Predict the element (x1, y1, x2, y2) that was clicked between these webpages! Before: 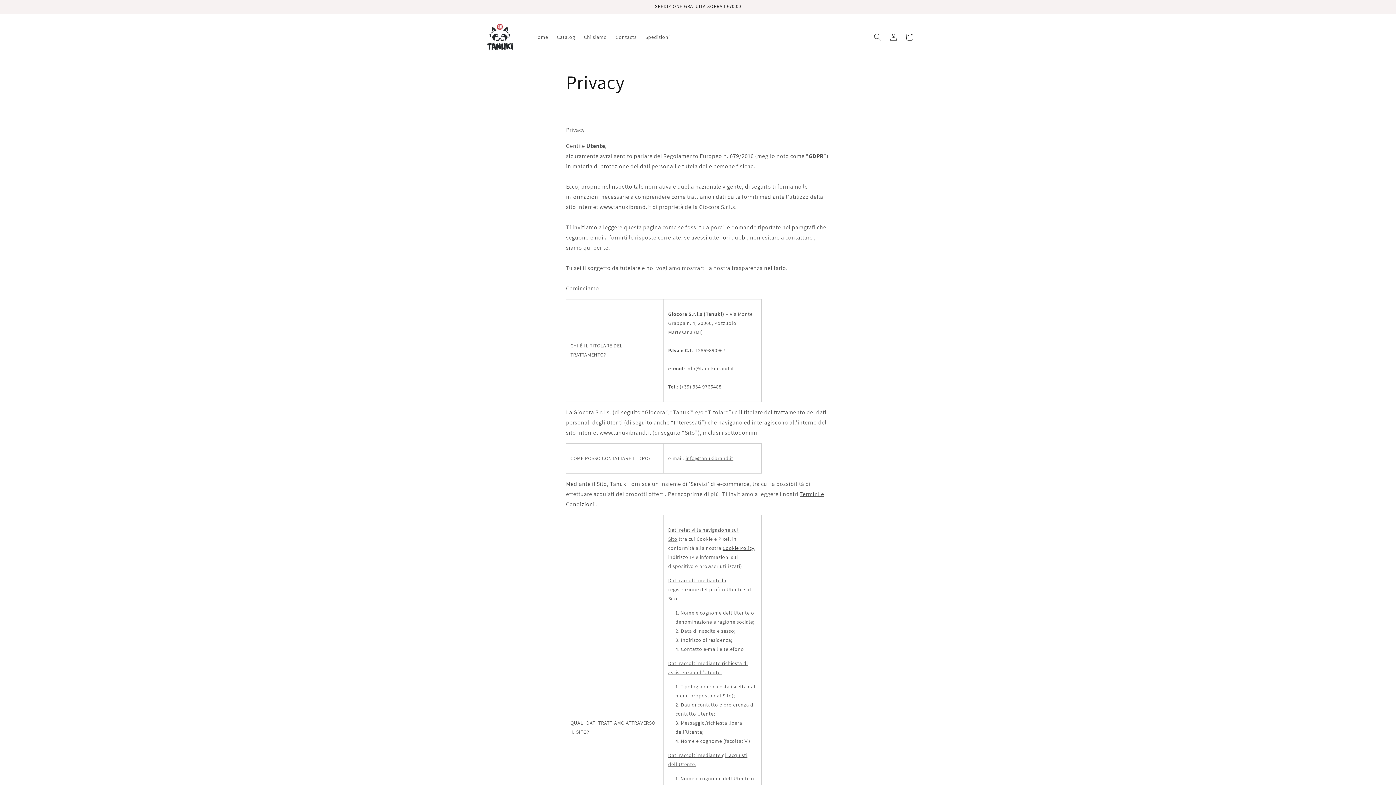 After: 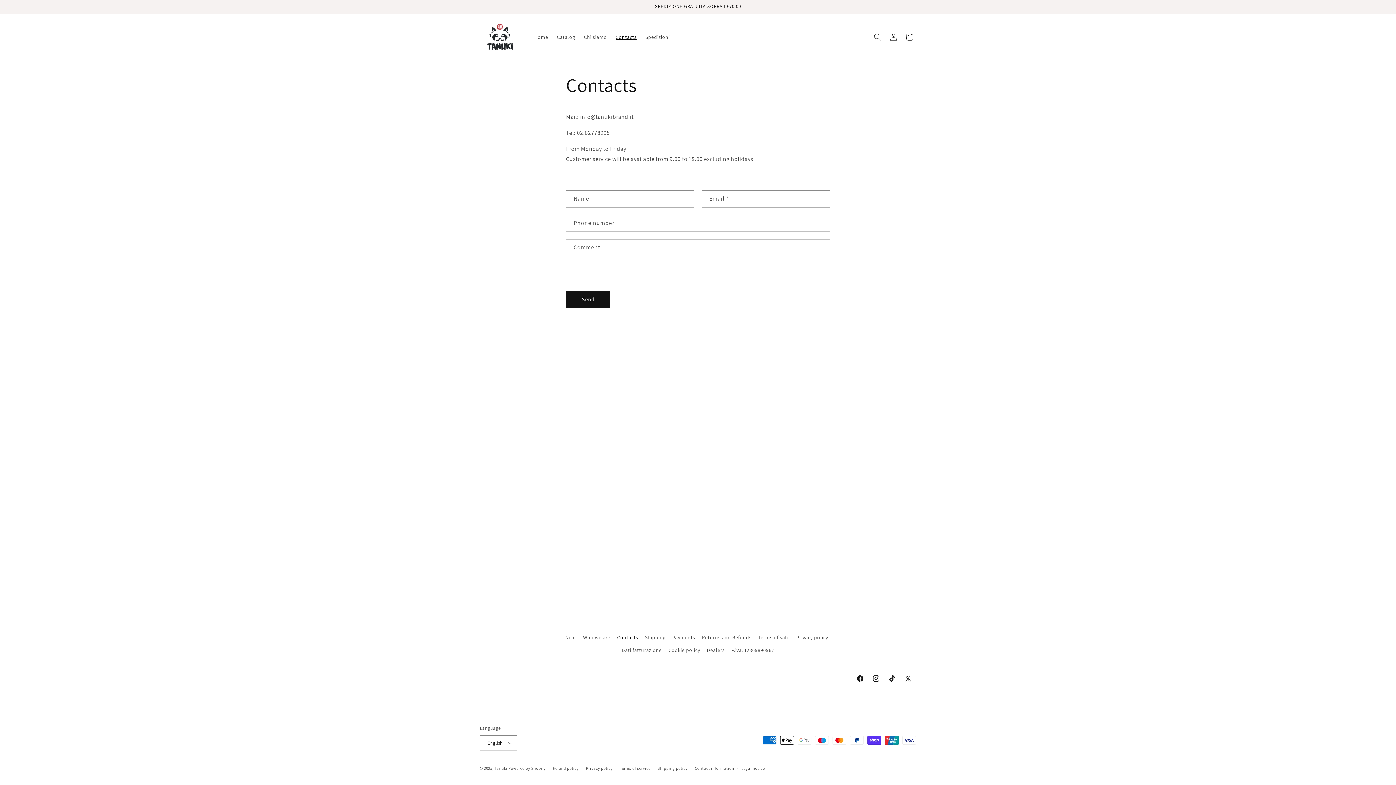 Action: label: Contacts bbox: (611, 29, 641, 44)